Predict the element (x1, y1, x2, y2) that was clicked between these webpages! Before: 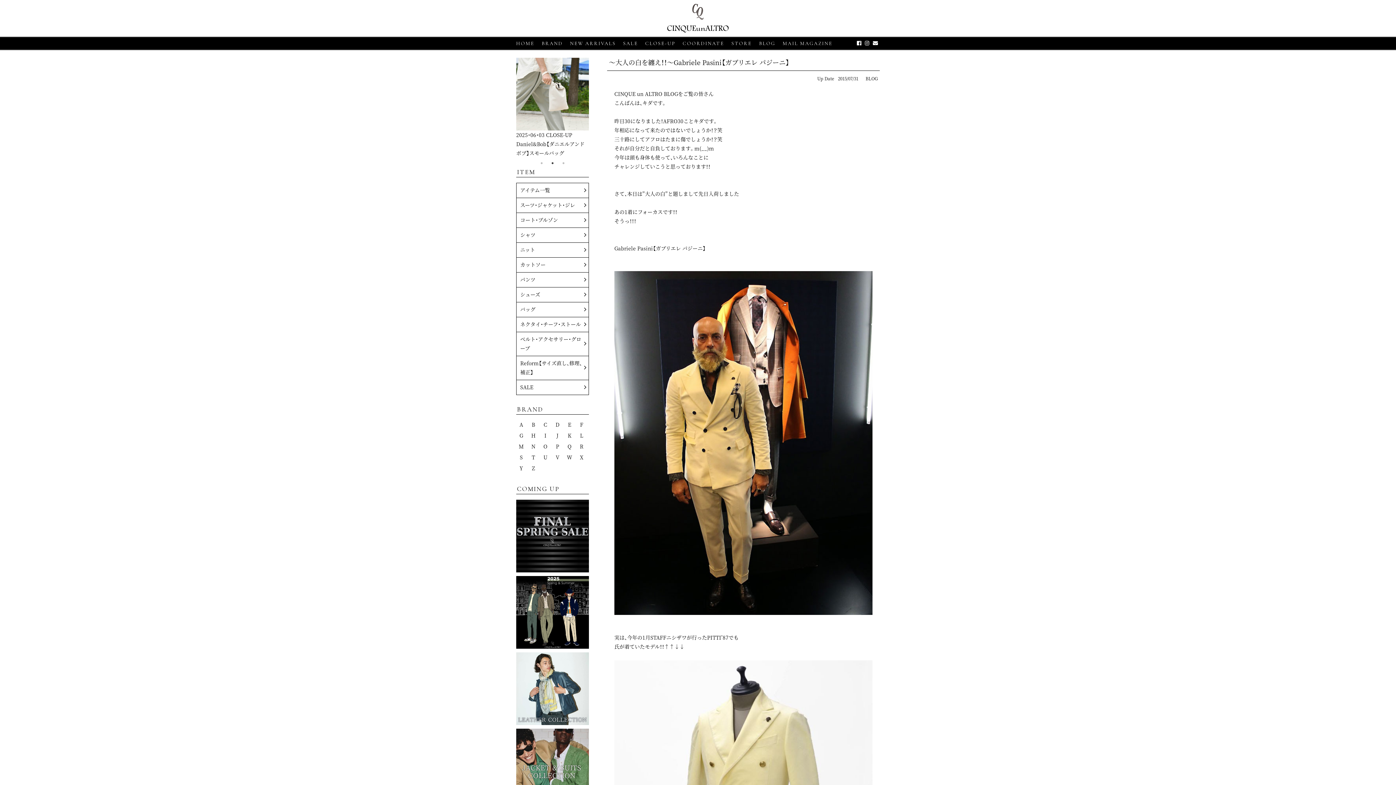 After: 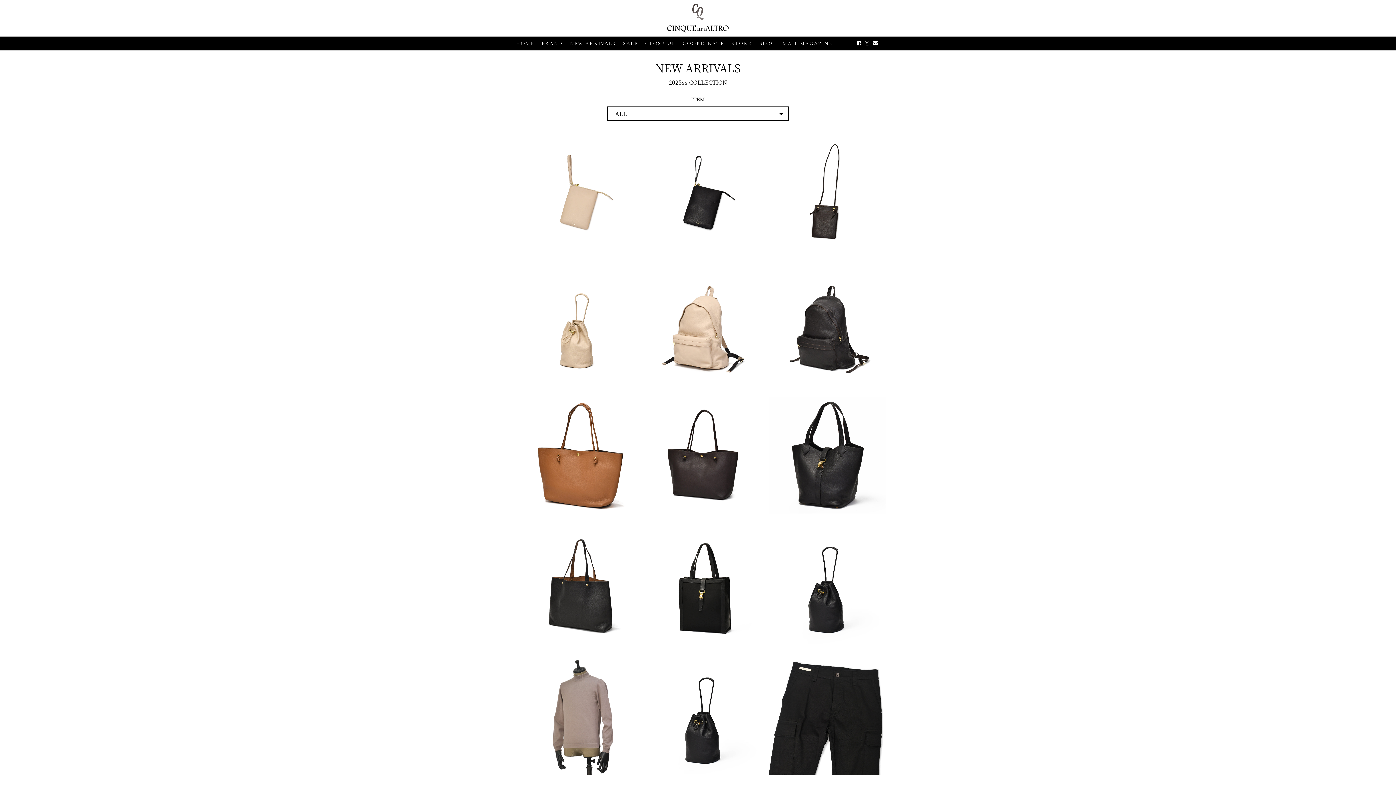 Action: bbox: (516, 640, 589, 647)